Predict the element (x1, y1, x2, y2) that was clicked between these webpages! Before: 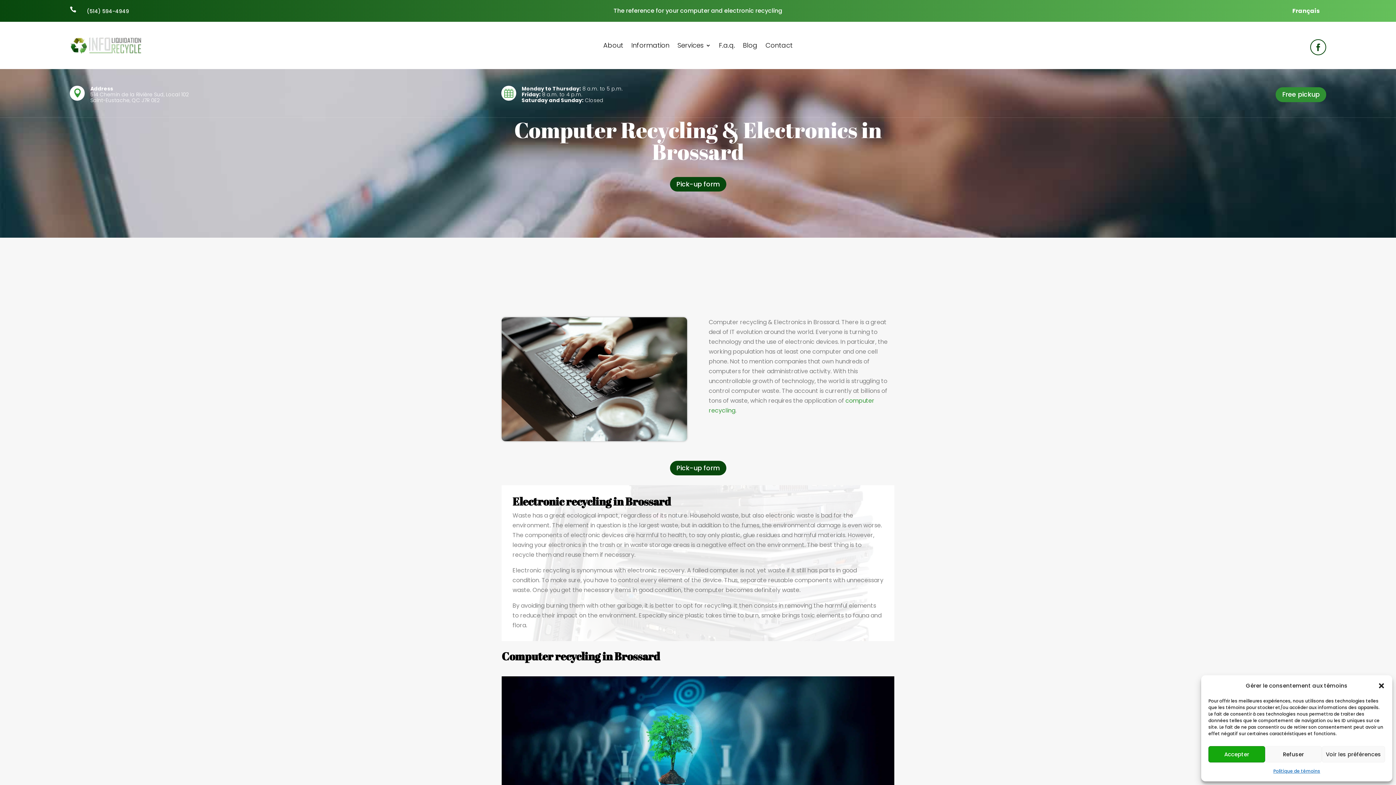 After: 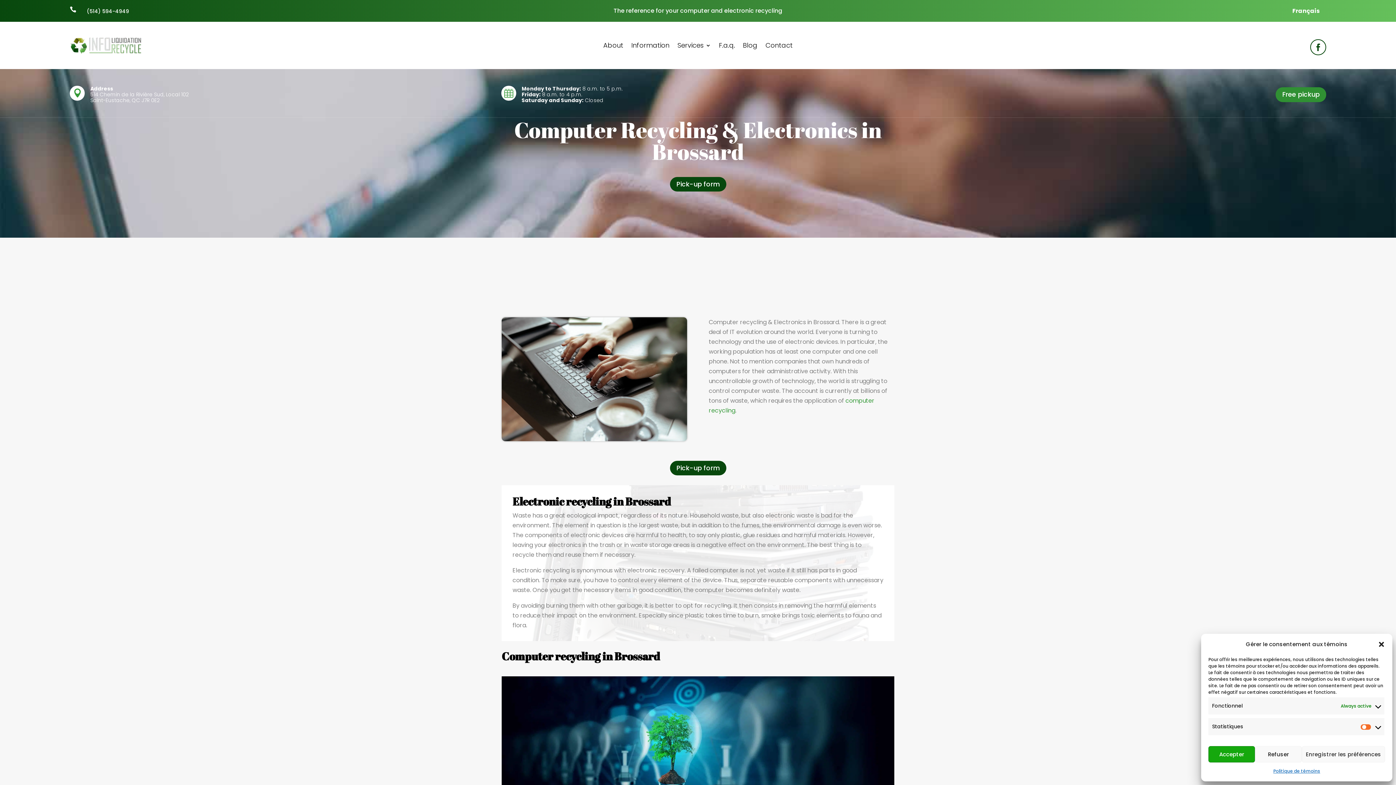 Action: label: Voir les préférences bbox: (1322, 746, 1385, 762)